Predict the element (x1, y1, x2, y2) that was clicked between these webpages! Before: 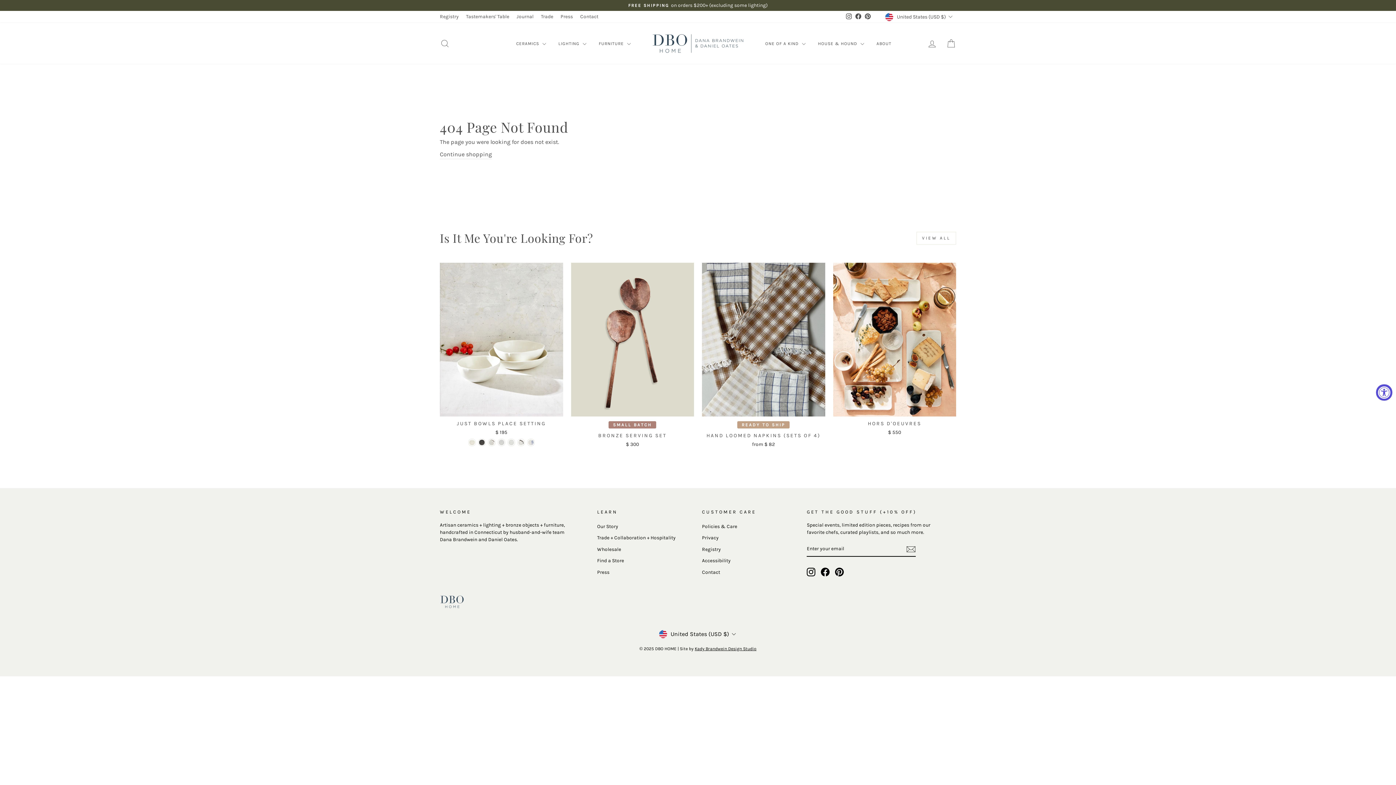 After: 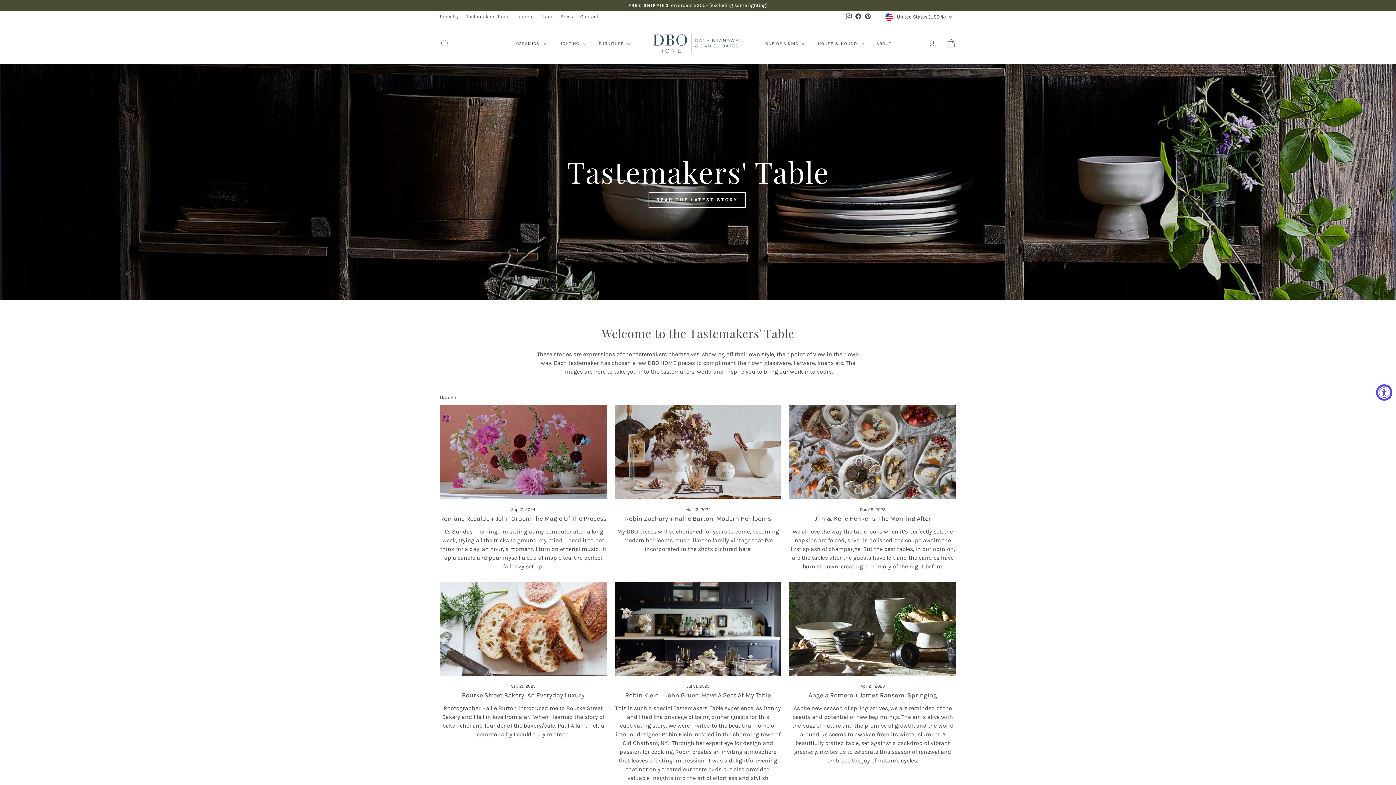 Action: bbox: (462, 11, 513, 22) label: Tastemakers' Table